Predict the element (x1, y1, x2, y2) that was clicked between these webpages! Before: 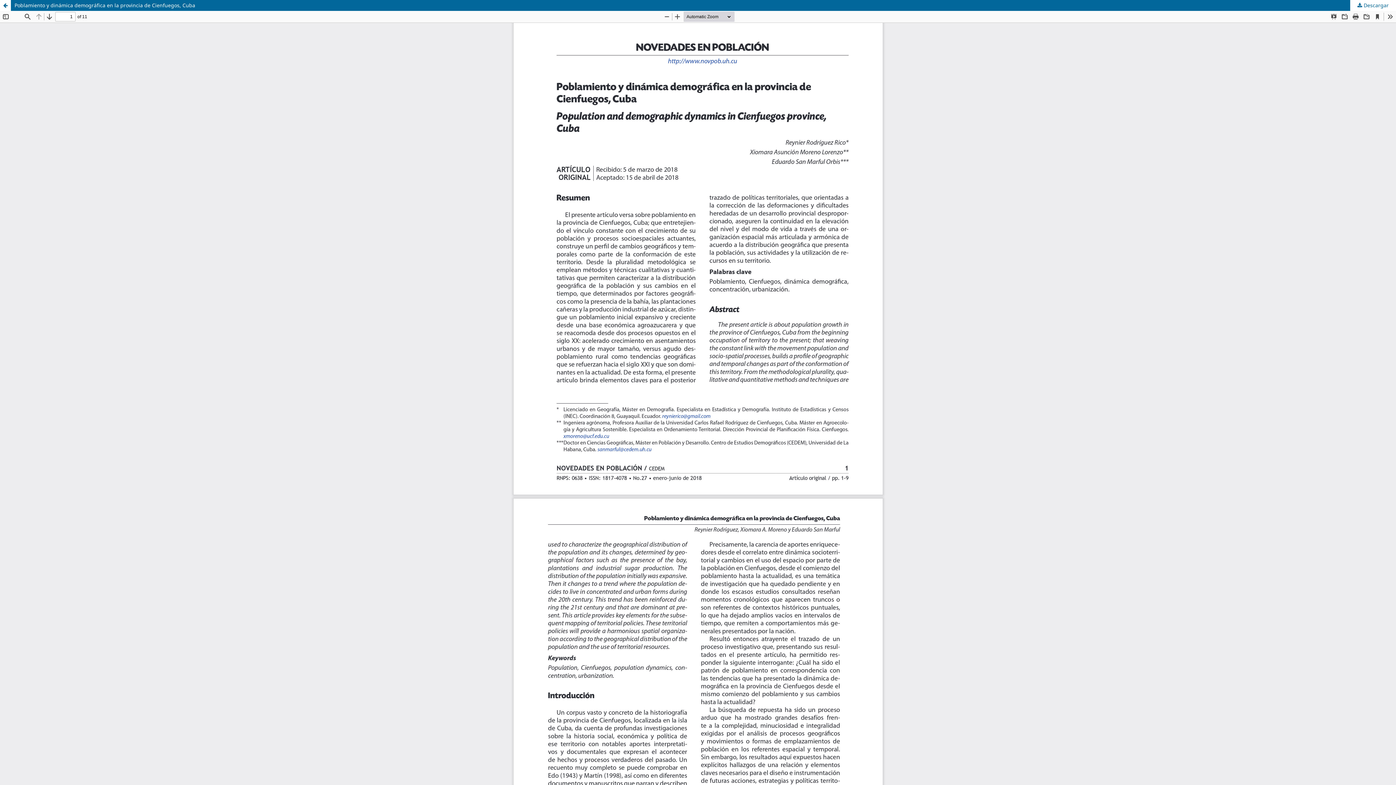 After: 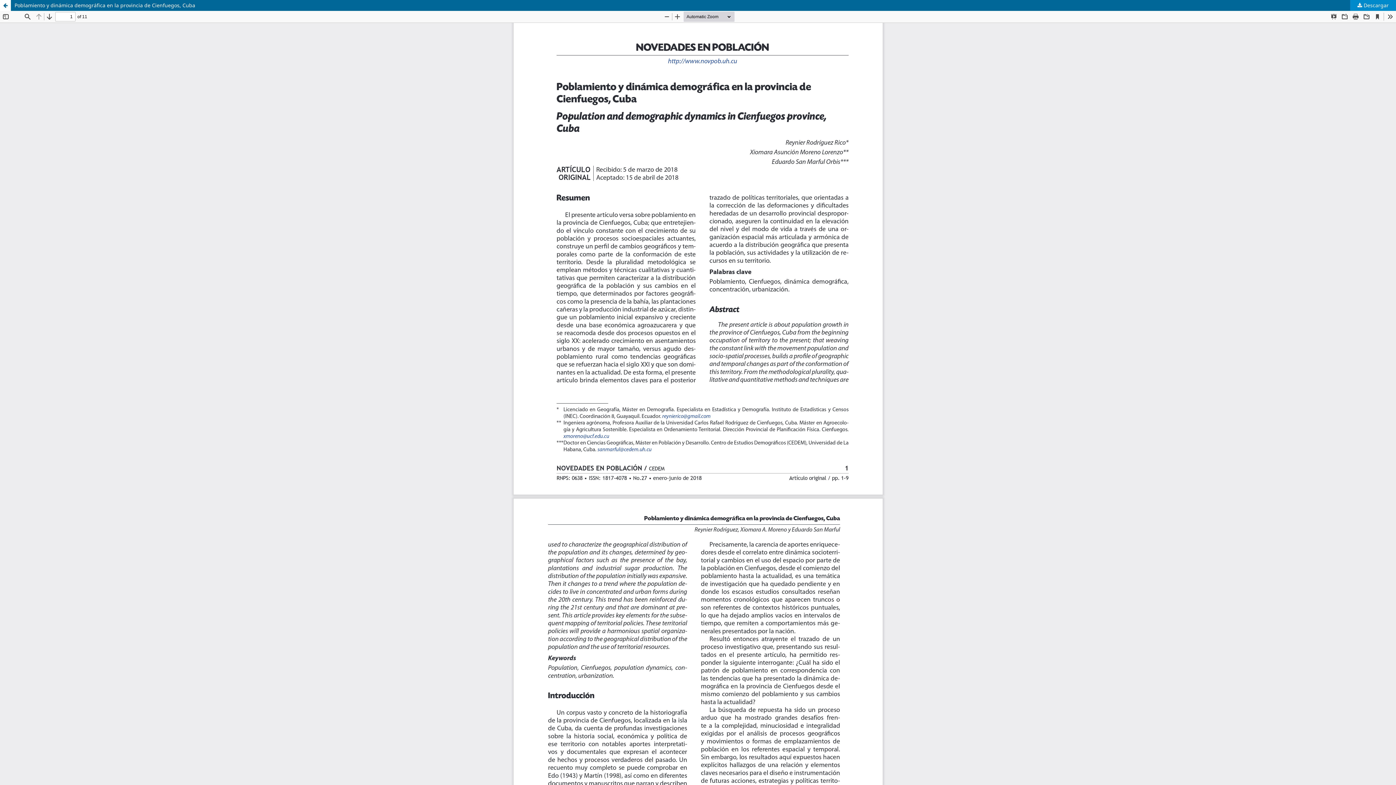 Action: bbox: (1350, 0, 1396, 10) label:  Descargar